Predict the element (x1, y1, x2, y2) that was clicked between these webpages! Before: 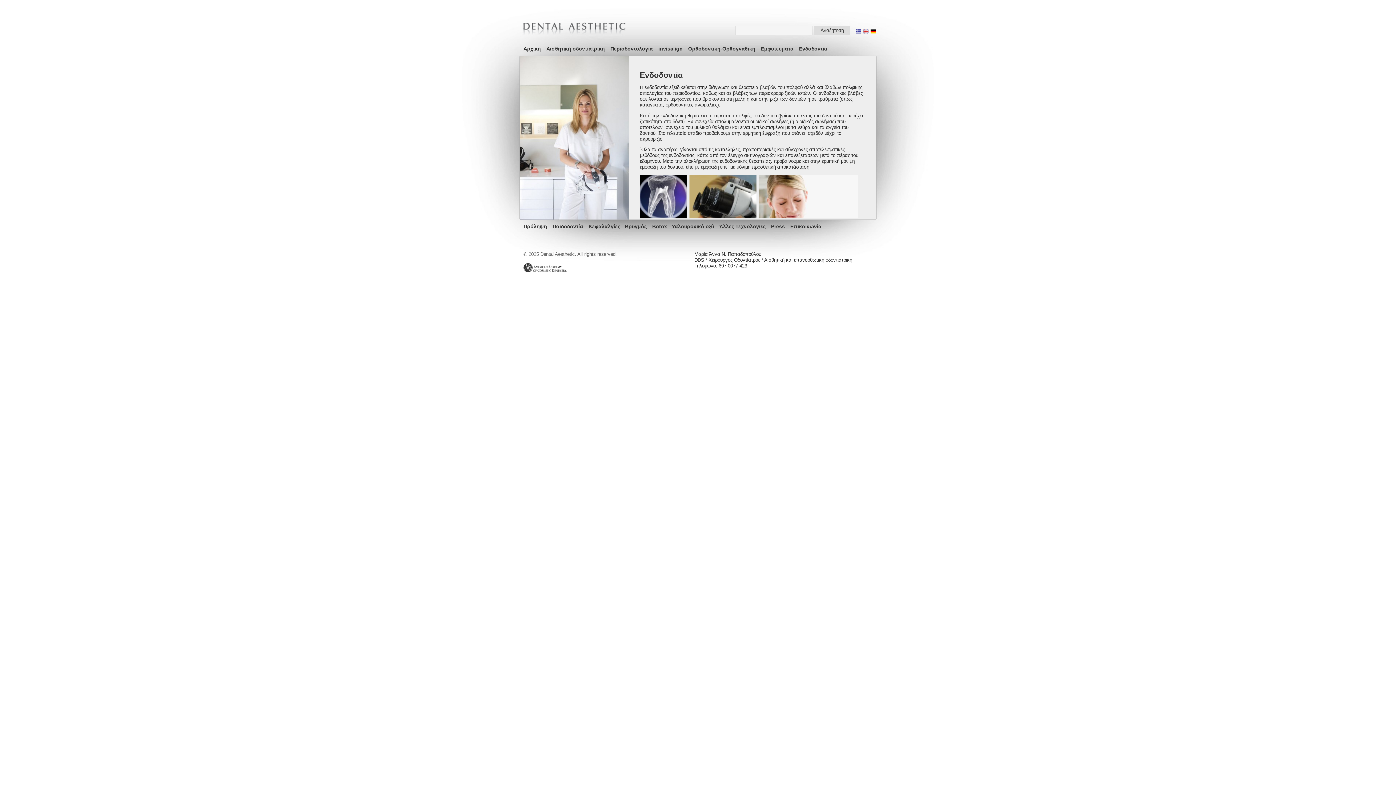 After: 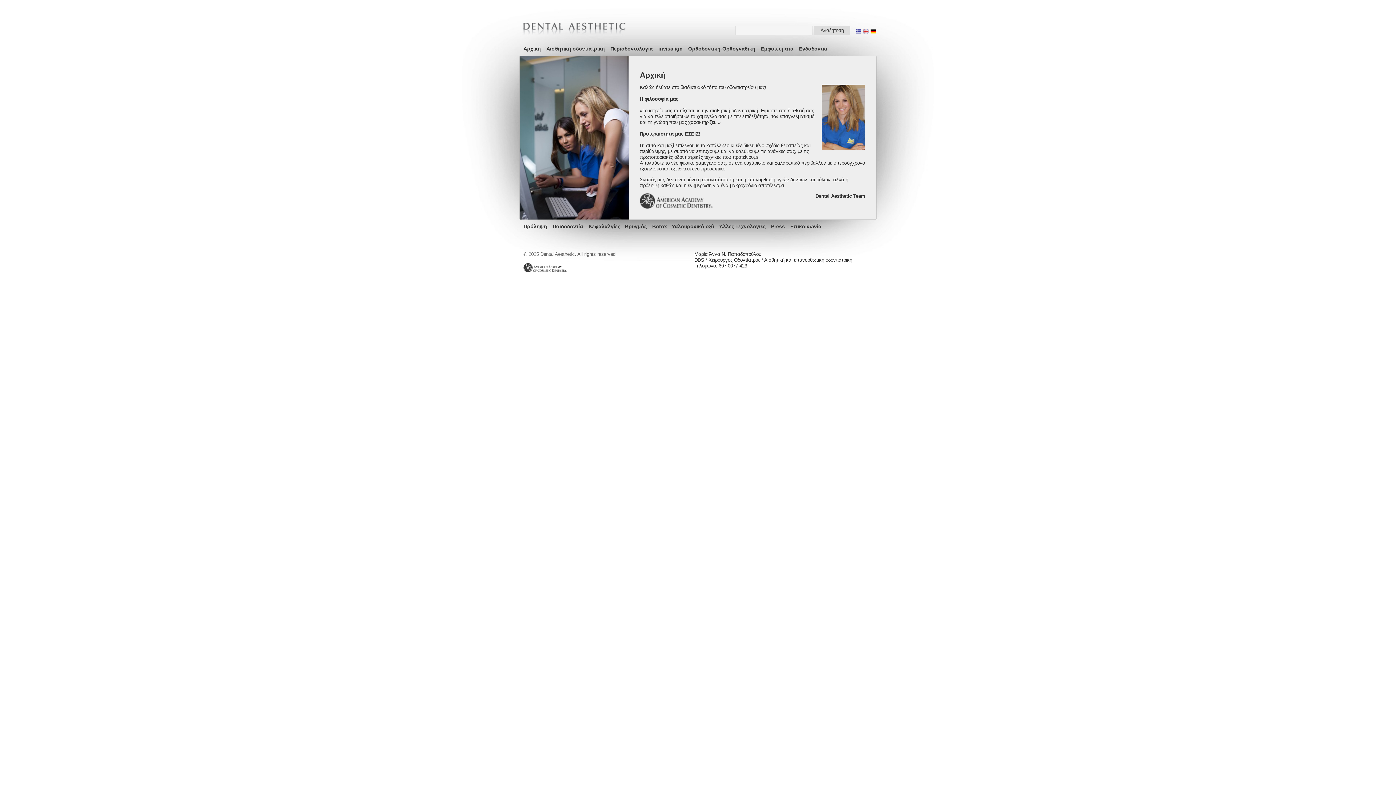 Action: bbox: (523, 45, 541, 51) label: Αρχική